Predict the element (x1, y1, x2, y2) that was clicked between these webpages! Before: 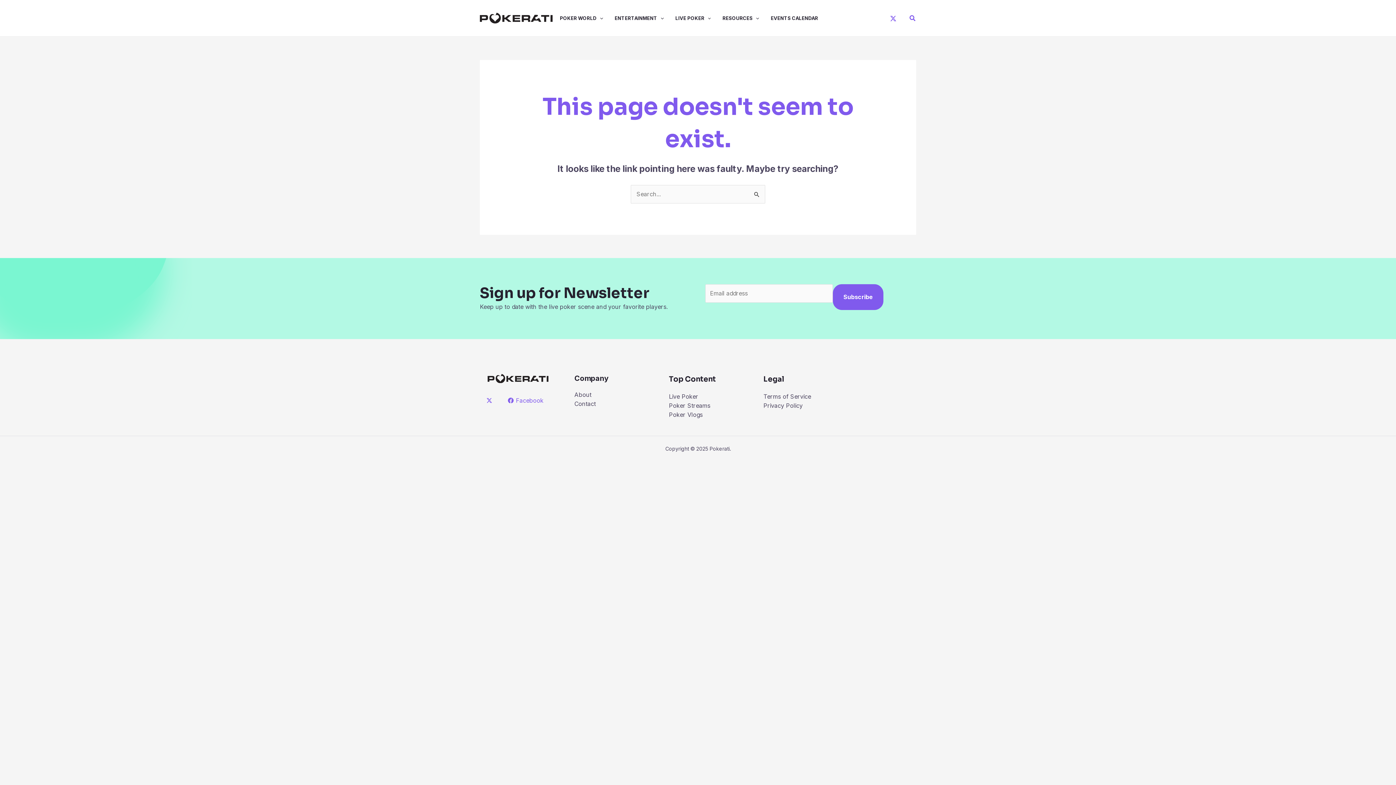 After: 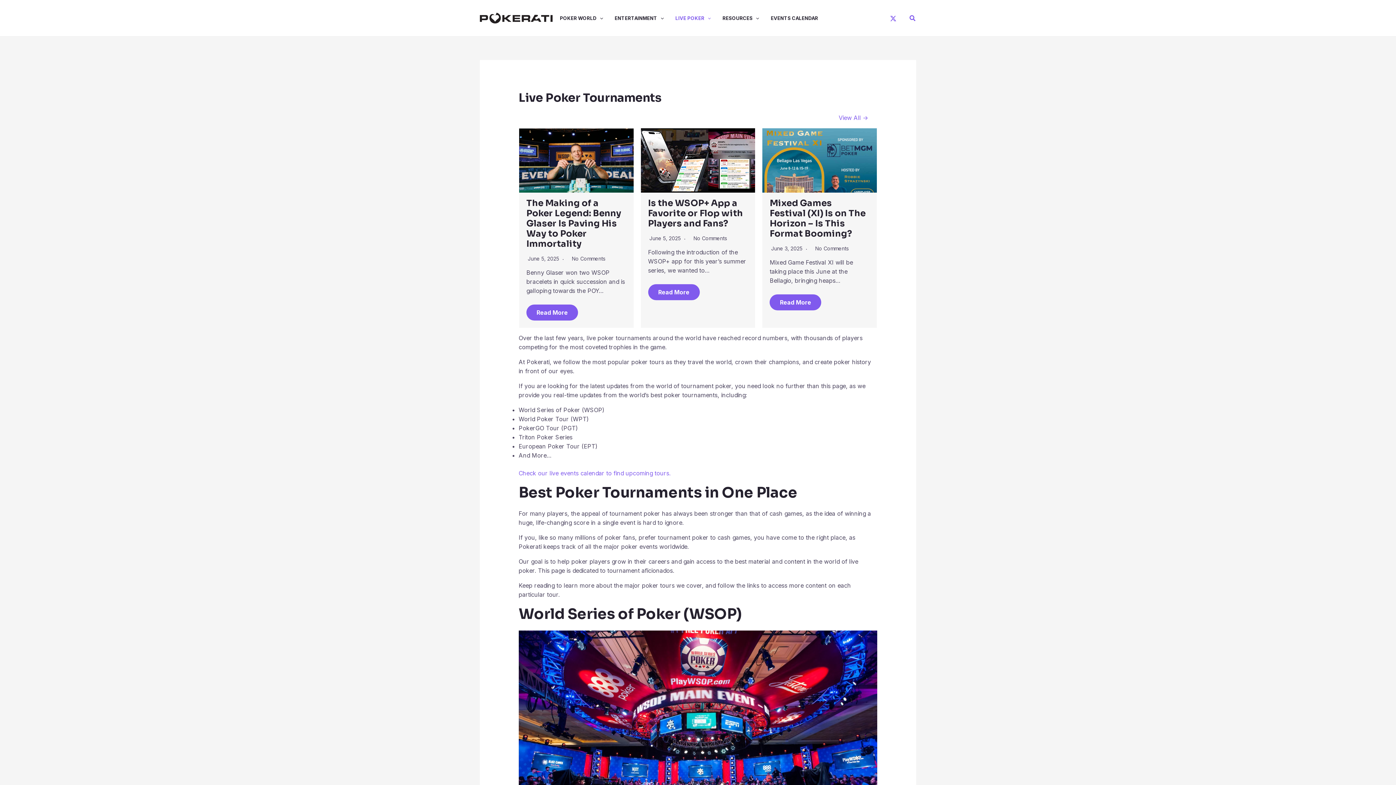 Action: label: LIVE POKER bbox: (675, 0, 722, 36)